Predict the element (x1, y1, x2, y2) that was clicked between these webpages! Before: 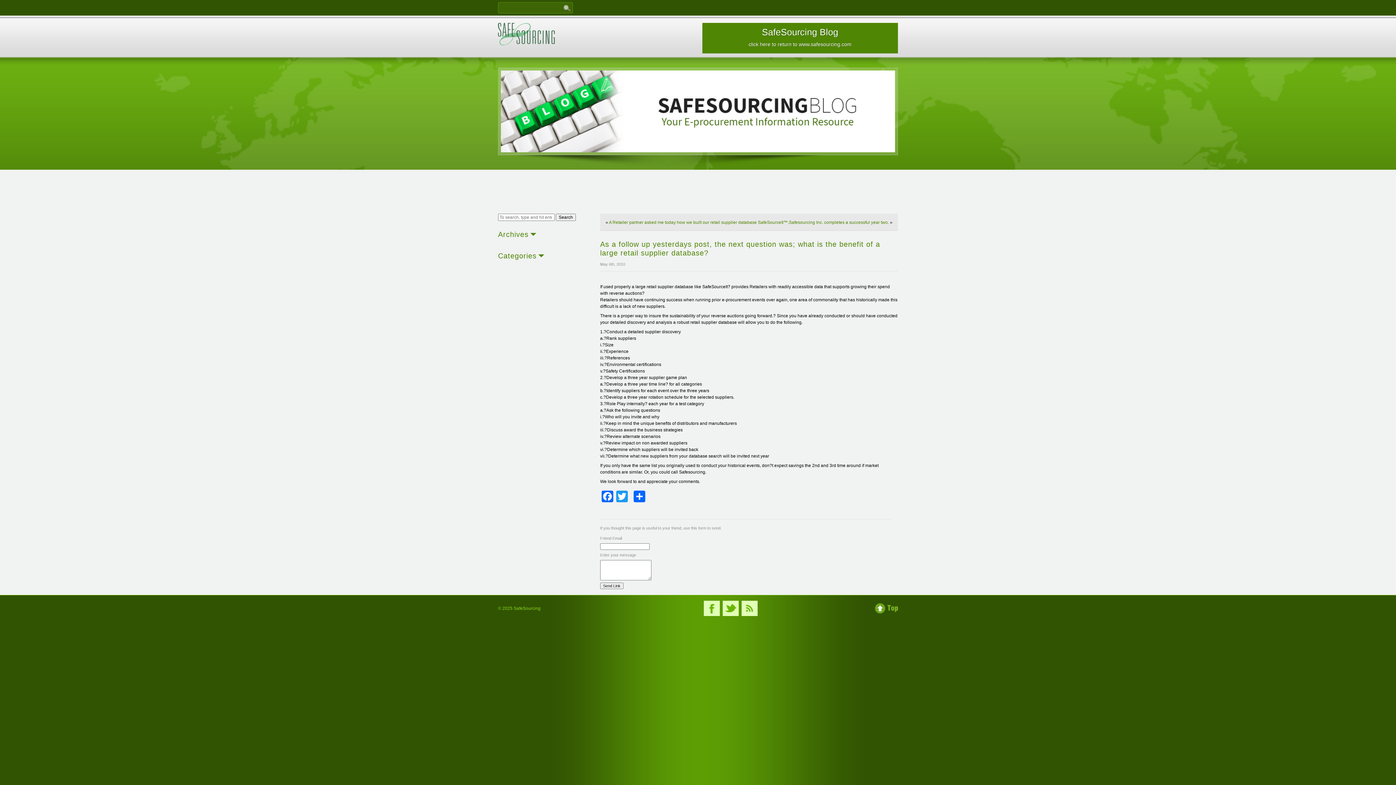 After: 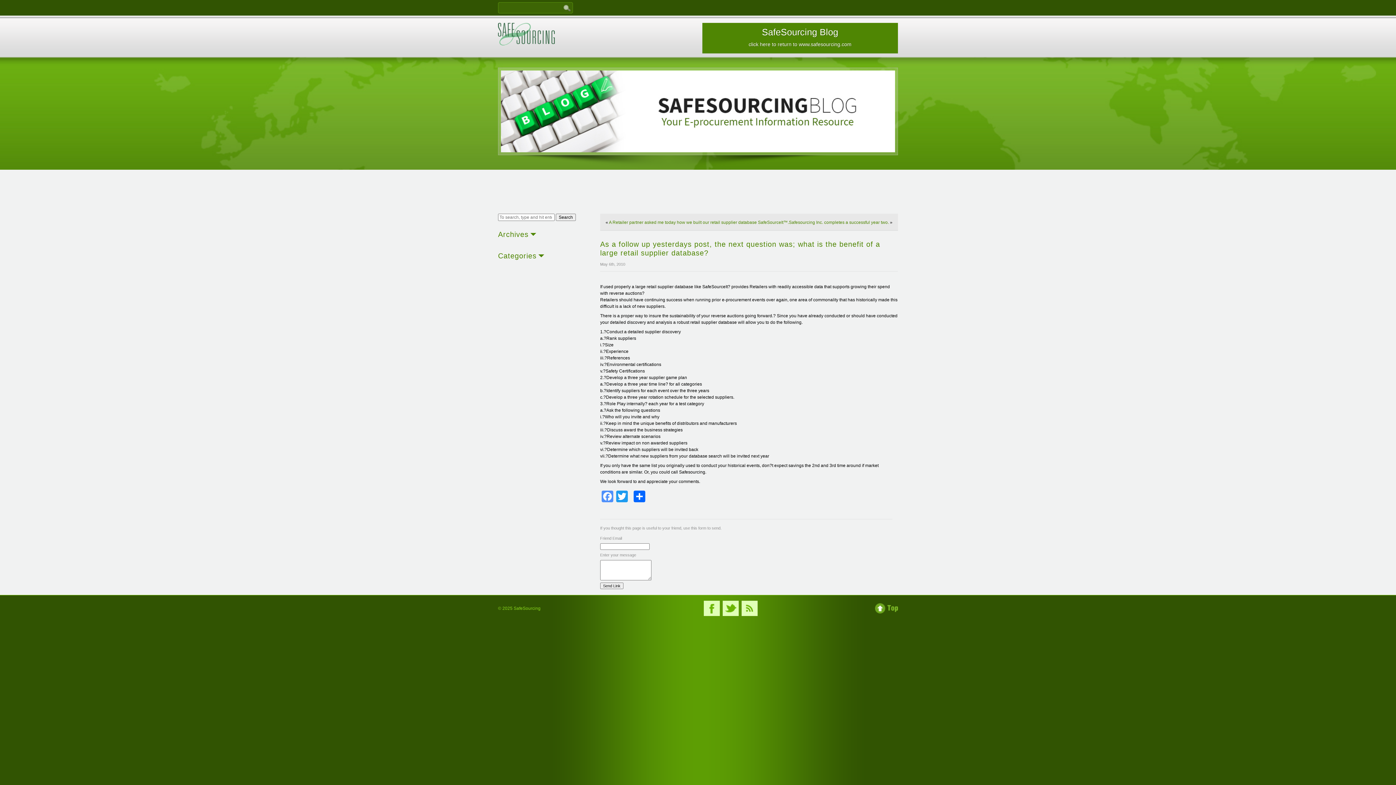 Action: label: Facebook bbox: (600, 490, 614, 504)